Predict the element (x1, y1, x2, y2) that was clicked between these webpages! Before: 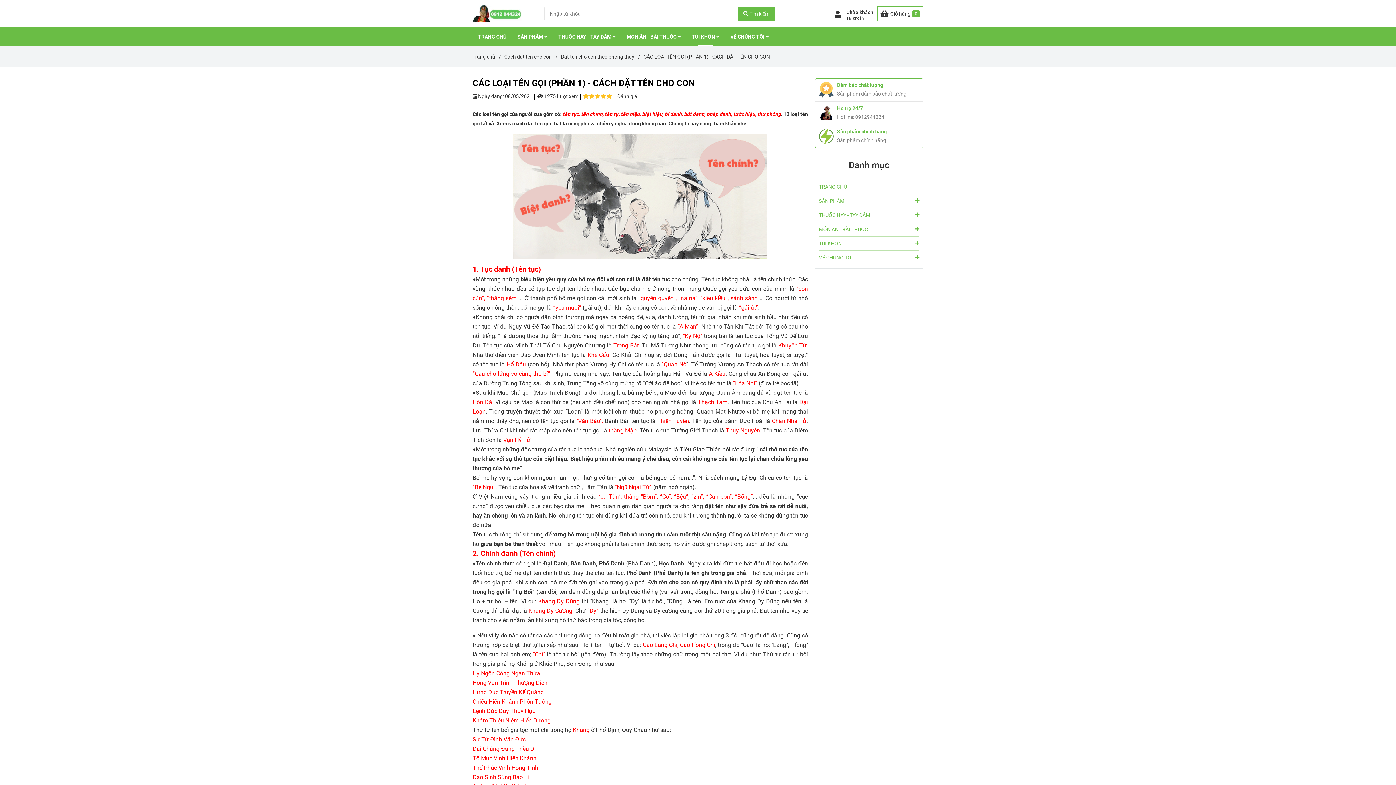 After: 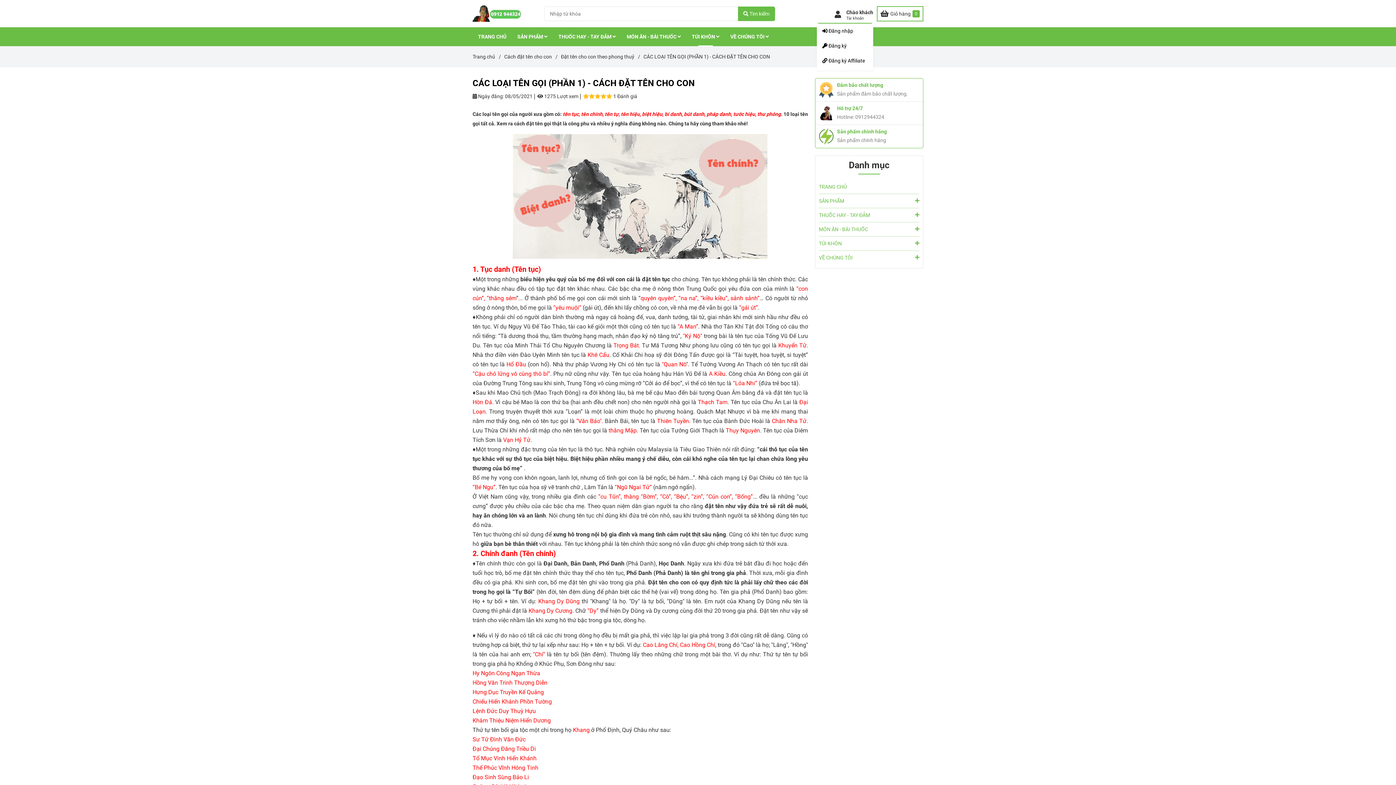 Action: label: CÁC LOẠI TÊN GỌI (PHẦN 1) - TRÍCH "ĐẶT TÊN CHO CON LÀ GÌ?" bbox: (834, 7, 873, 22)